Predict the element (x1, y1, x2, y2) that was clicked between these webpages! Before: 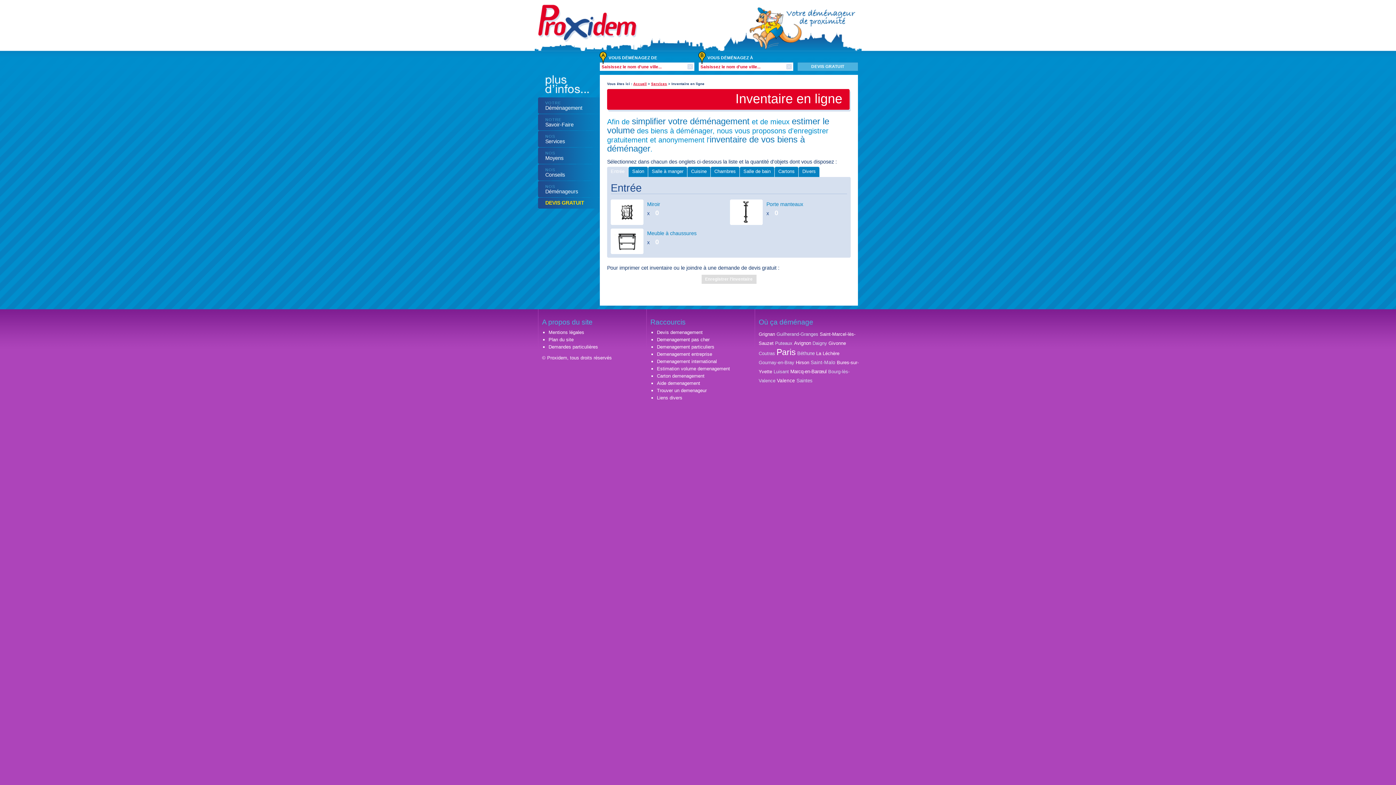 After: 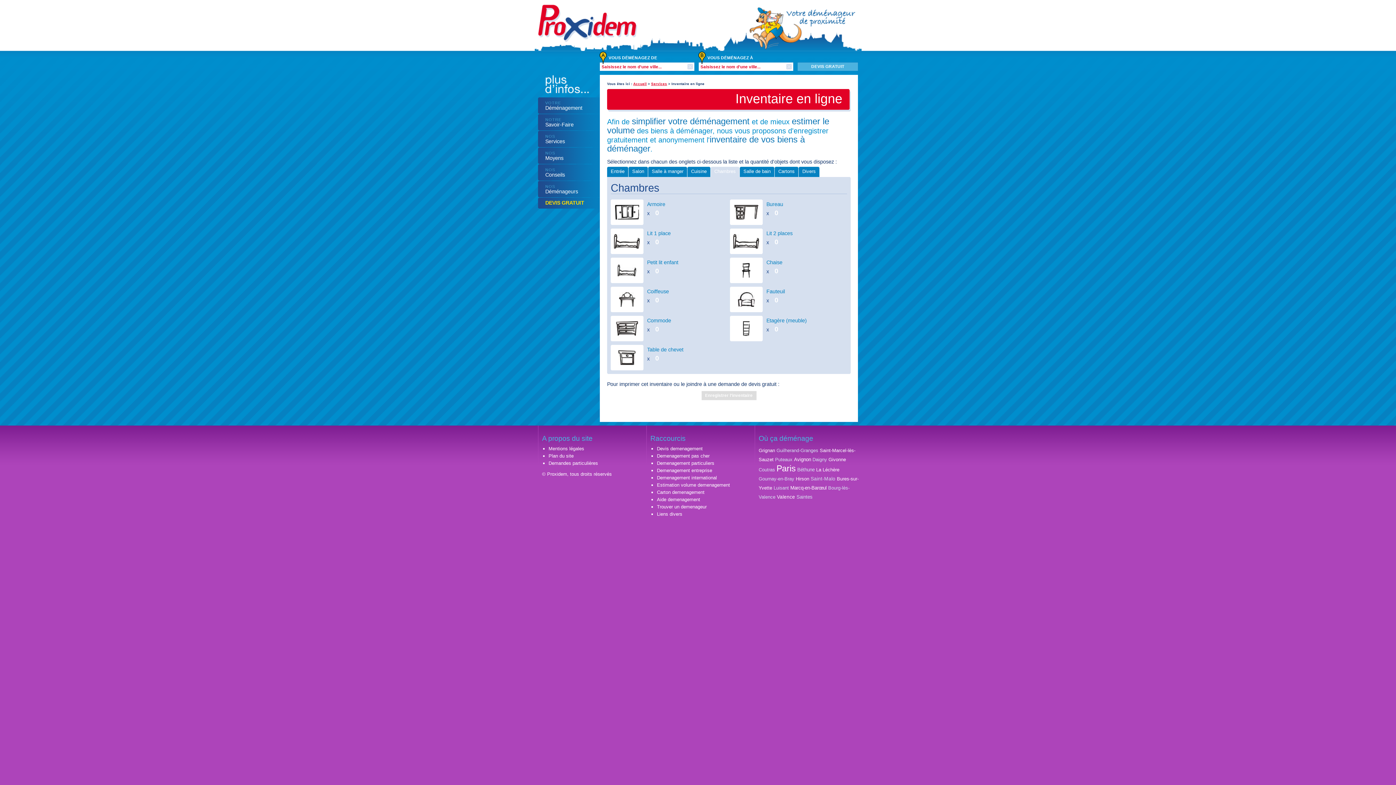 Action: label: Chambres bbox: (710, 166, 739, 177)